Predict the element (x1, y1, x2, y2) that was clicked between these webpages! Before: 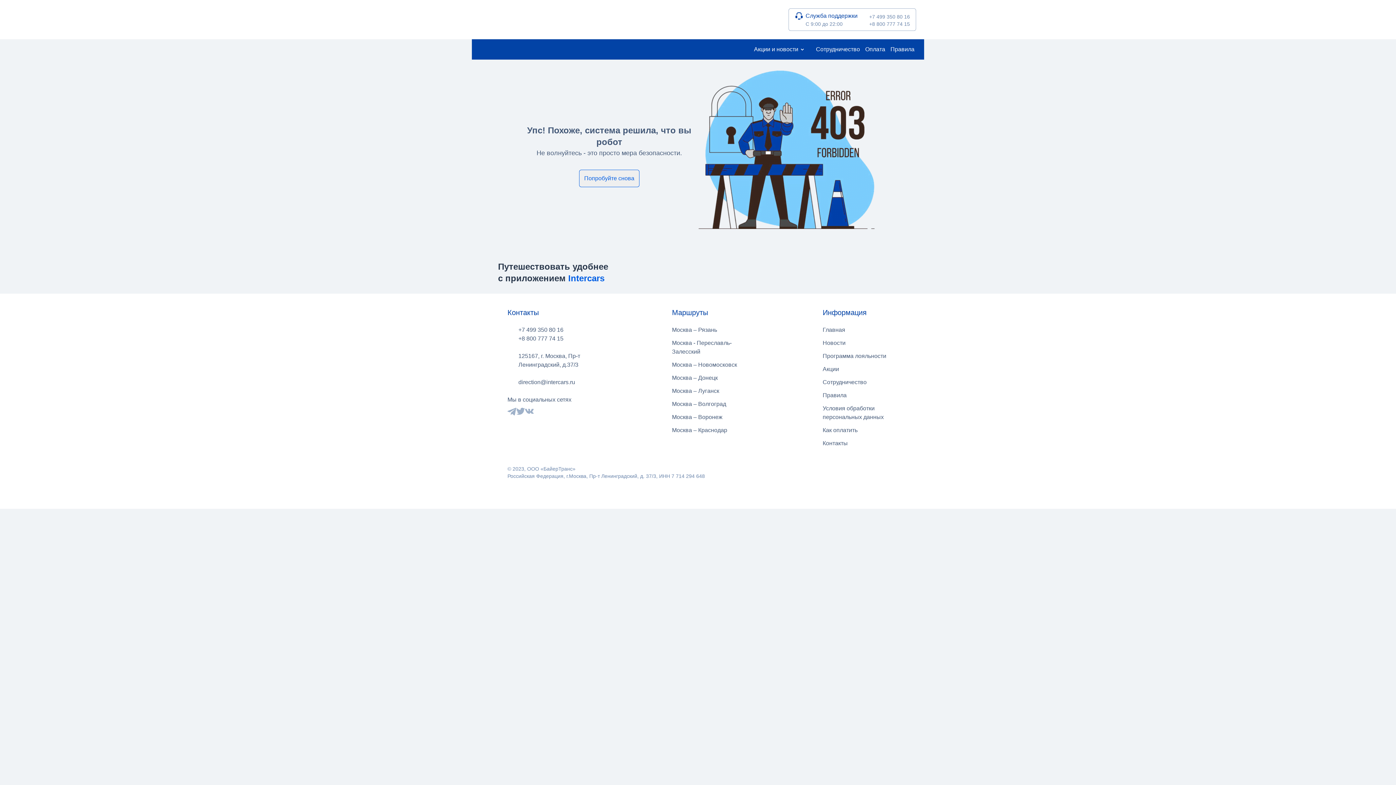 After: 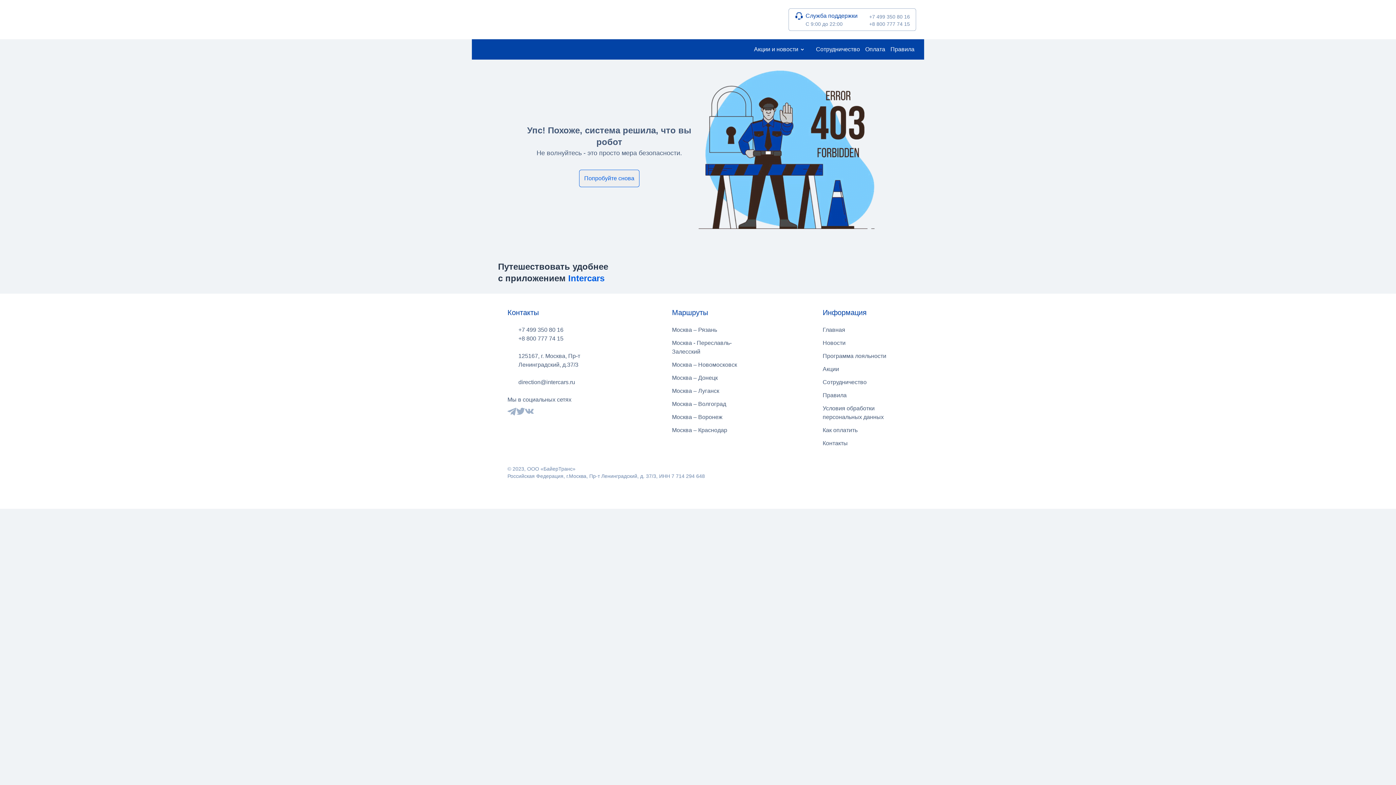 Action: bbox: (672, 373, 718, 382) label: Москва – Донецк